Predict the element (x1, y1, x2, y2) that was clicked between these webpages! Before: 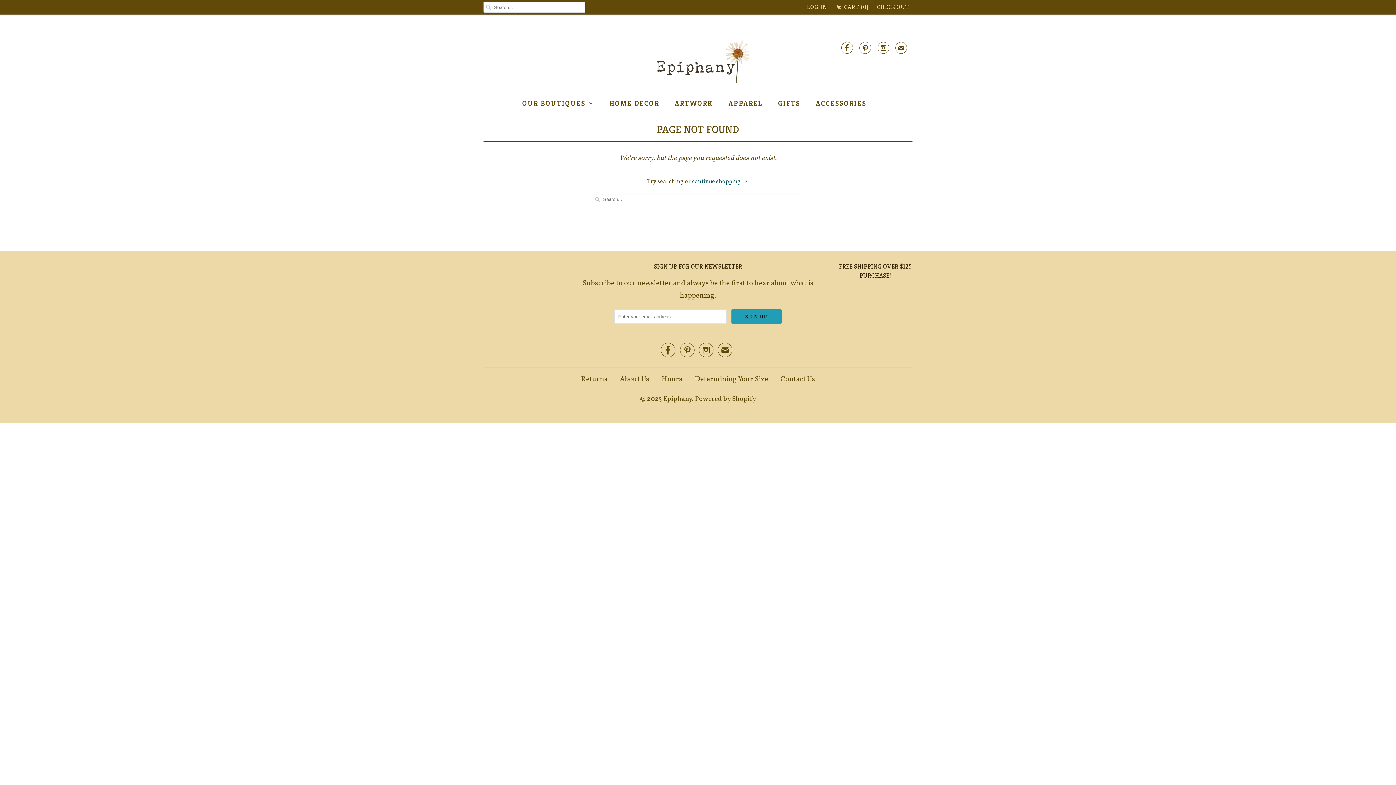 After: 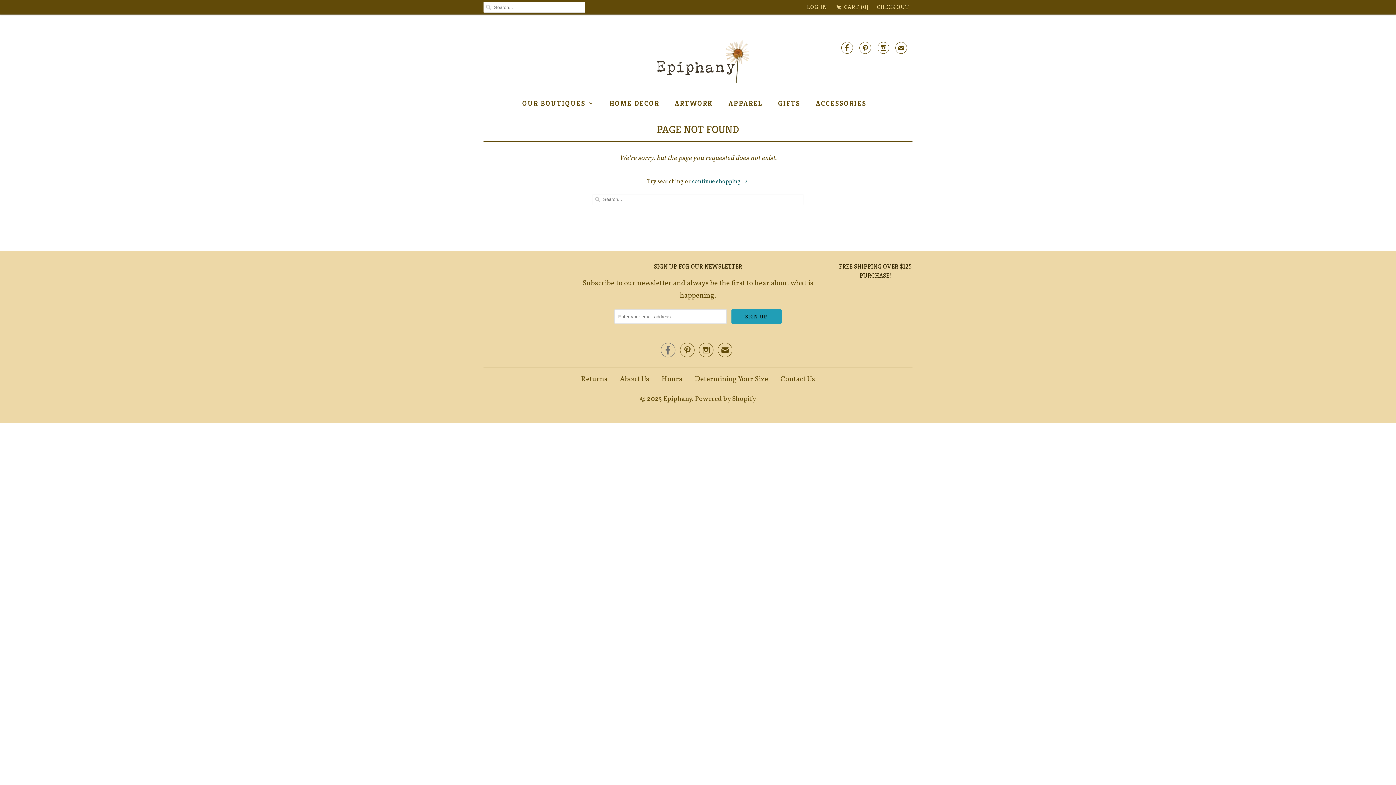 Action: bbox: (660, 345, 675, 358) label: 